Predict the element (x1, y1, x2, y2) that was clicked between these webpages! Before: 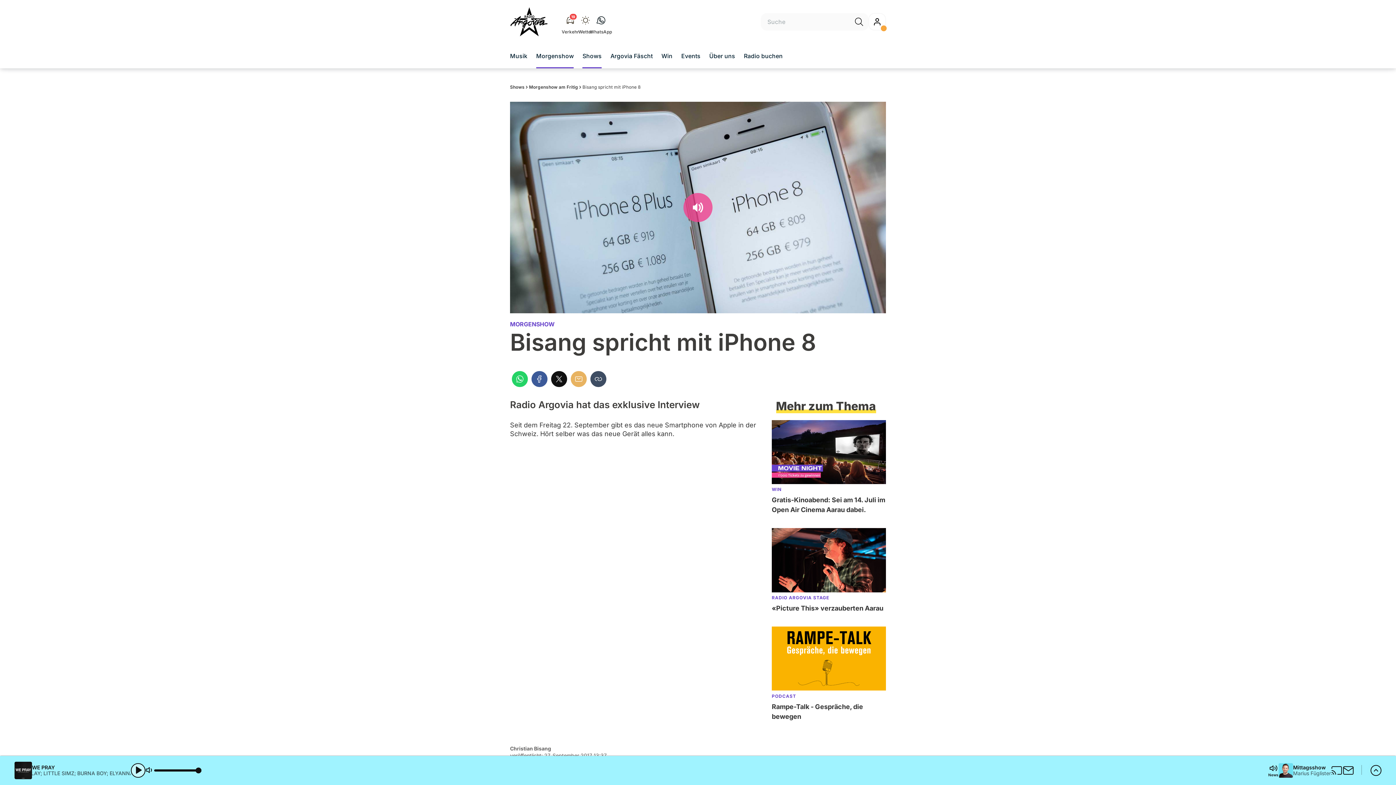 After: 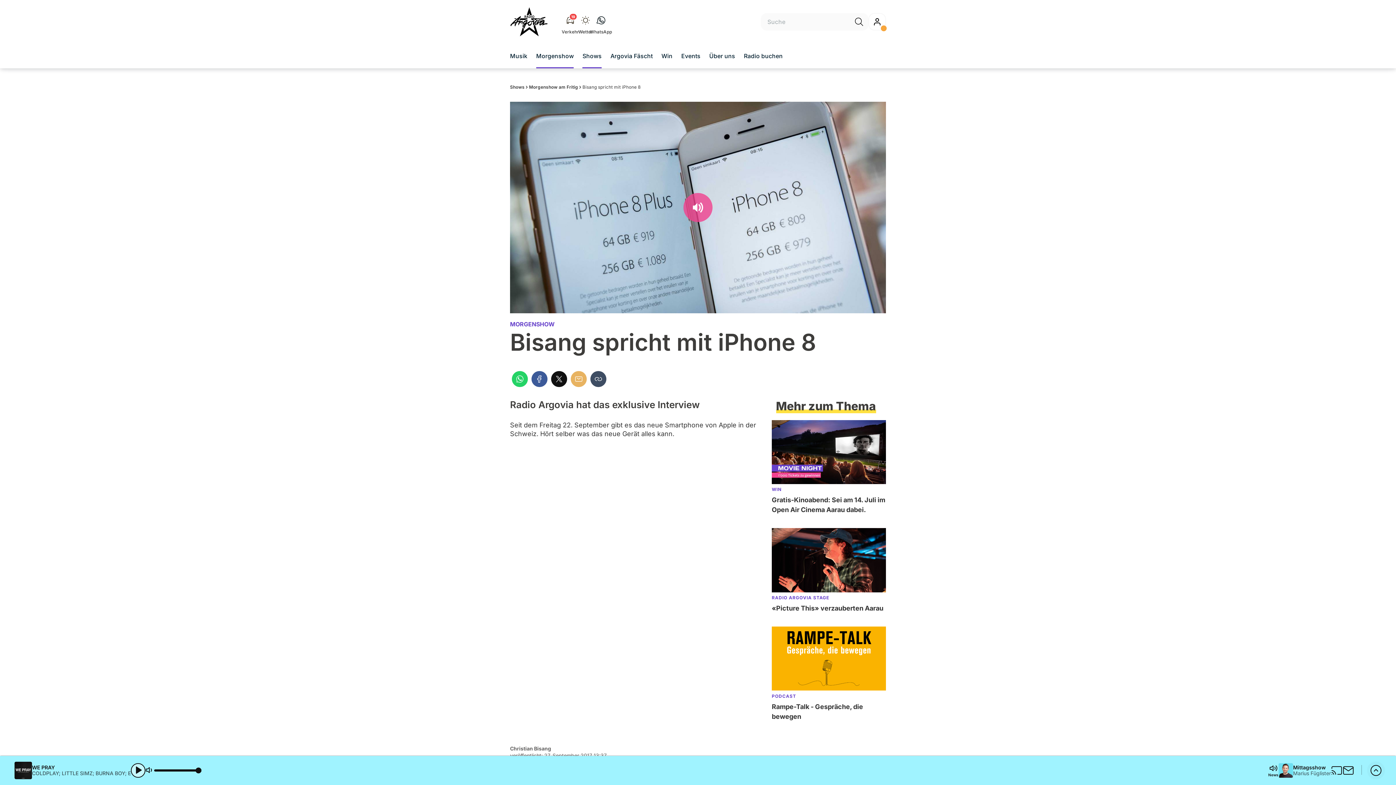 Action: label: WE PRAY
COLDPLAY; LITTLE SIMZ; BURNA BOY; ELYANNA & TINI
News
Mittagsshow
Marius Füglister bbox: (0, 756, 1396, 785)